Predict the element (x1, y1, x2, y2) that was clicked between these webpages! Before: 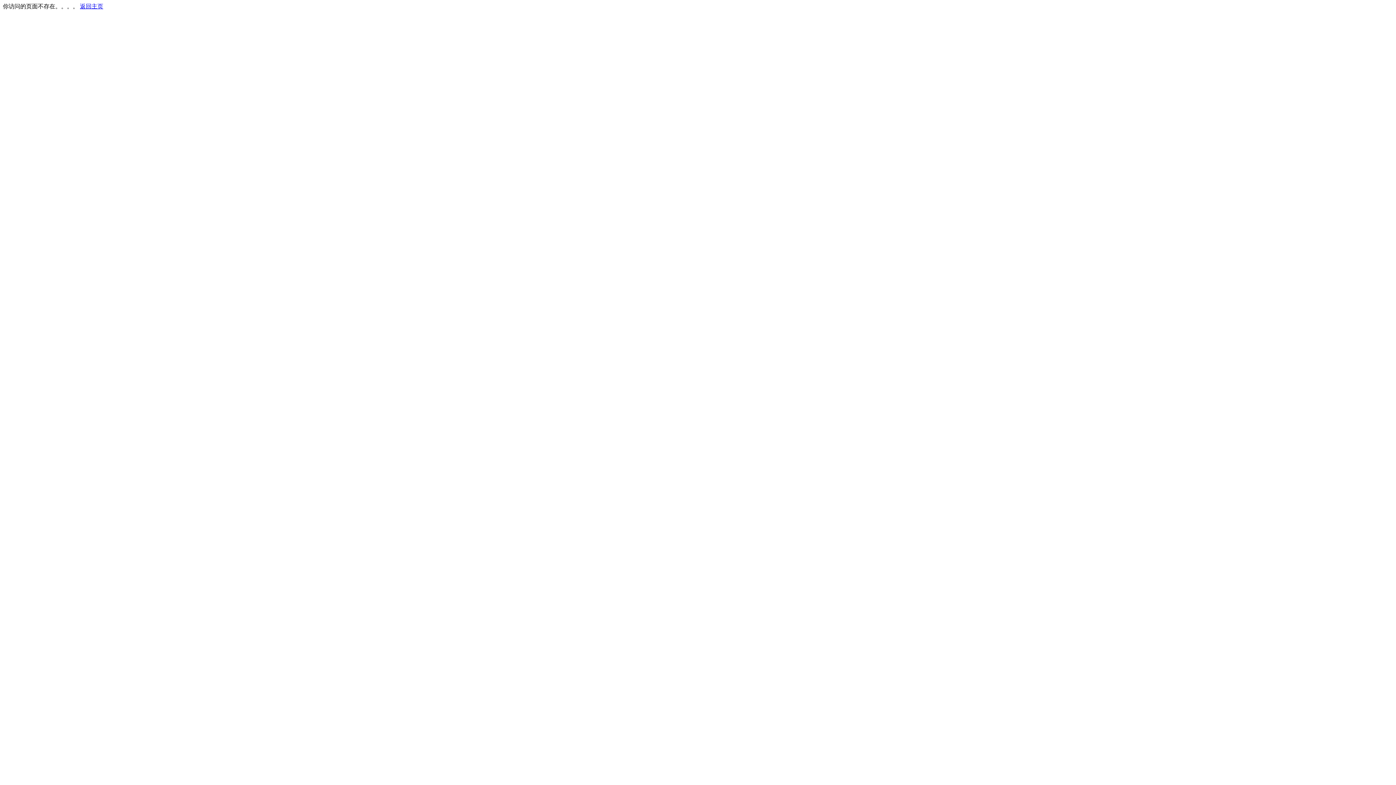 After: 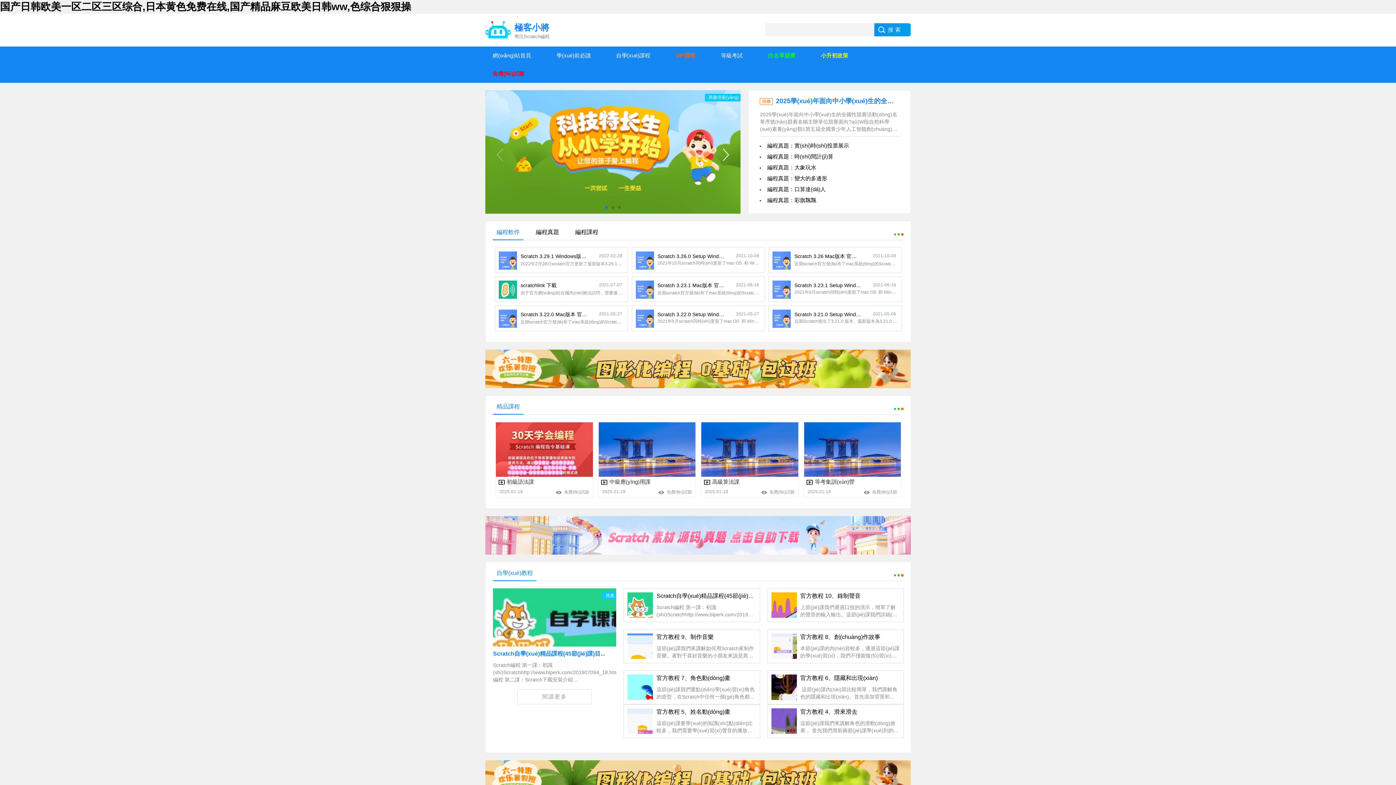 Action: bbox: (80, 3, 103, 9) label: 返回主页